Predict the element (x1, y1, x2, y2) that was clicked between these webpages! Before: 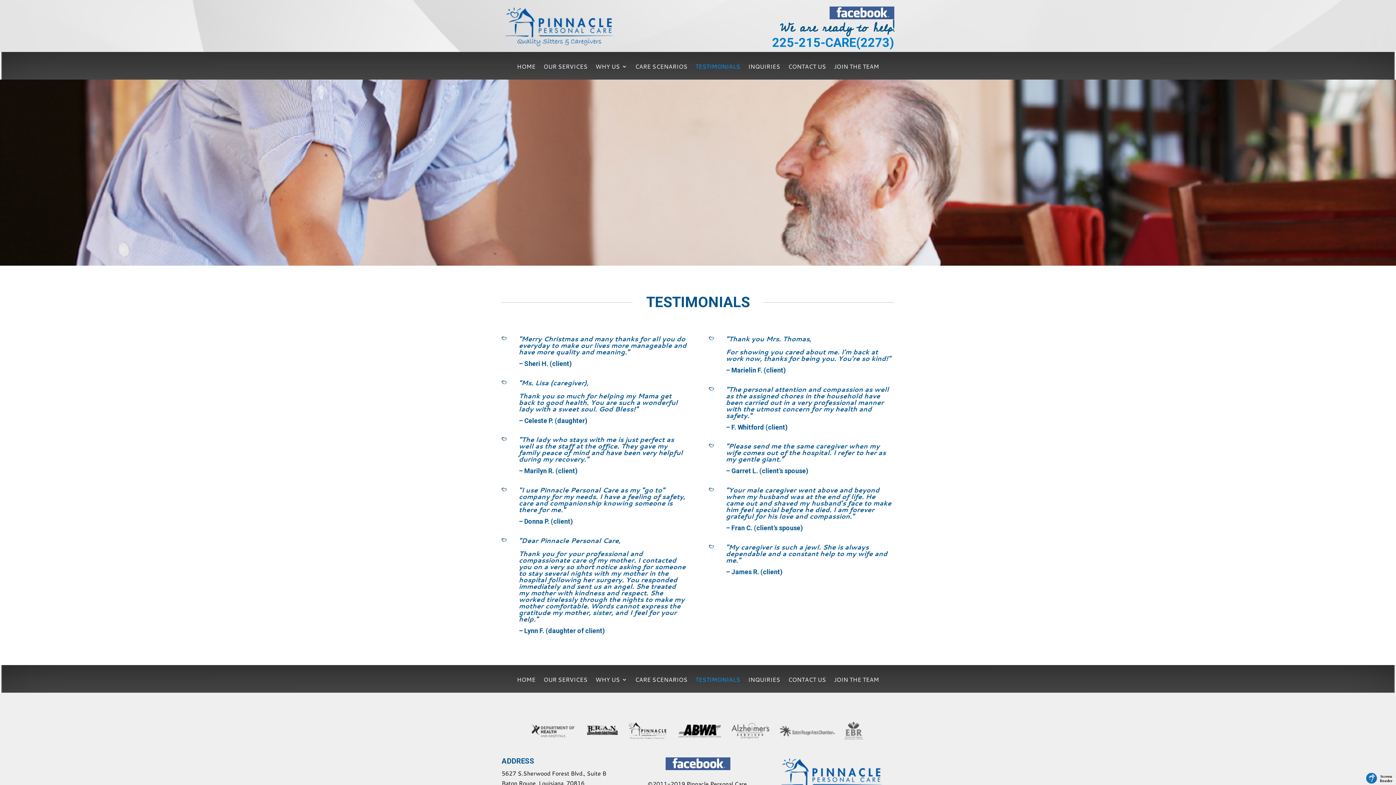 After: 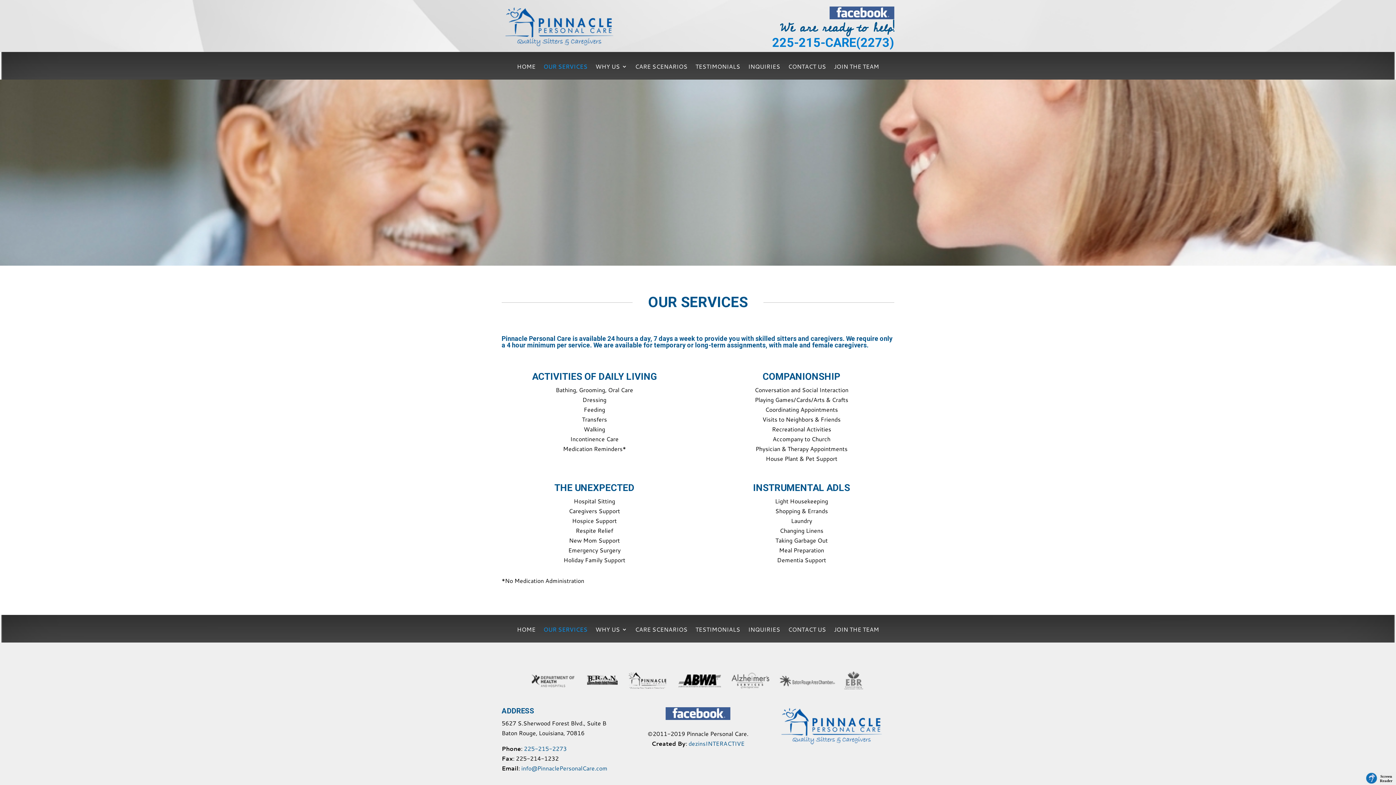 Action: label: OUR SERVICES bbox: (543, 677, 587, 692)